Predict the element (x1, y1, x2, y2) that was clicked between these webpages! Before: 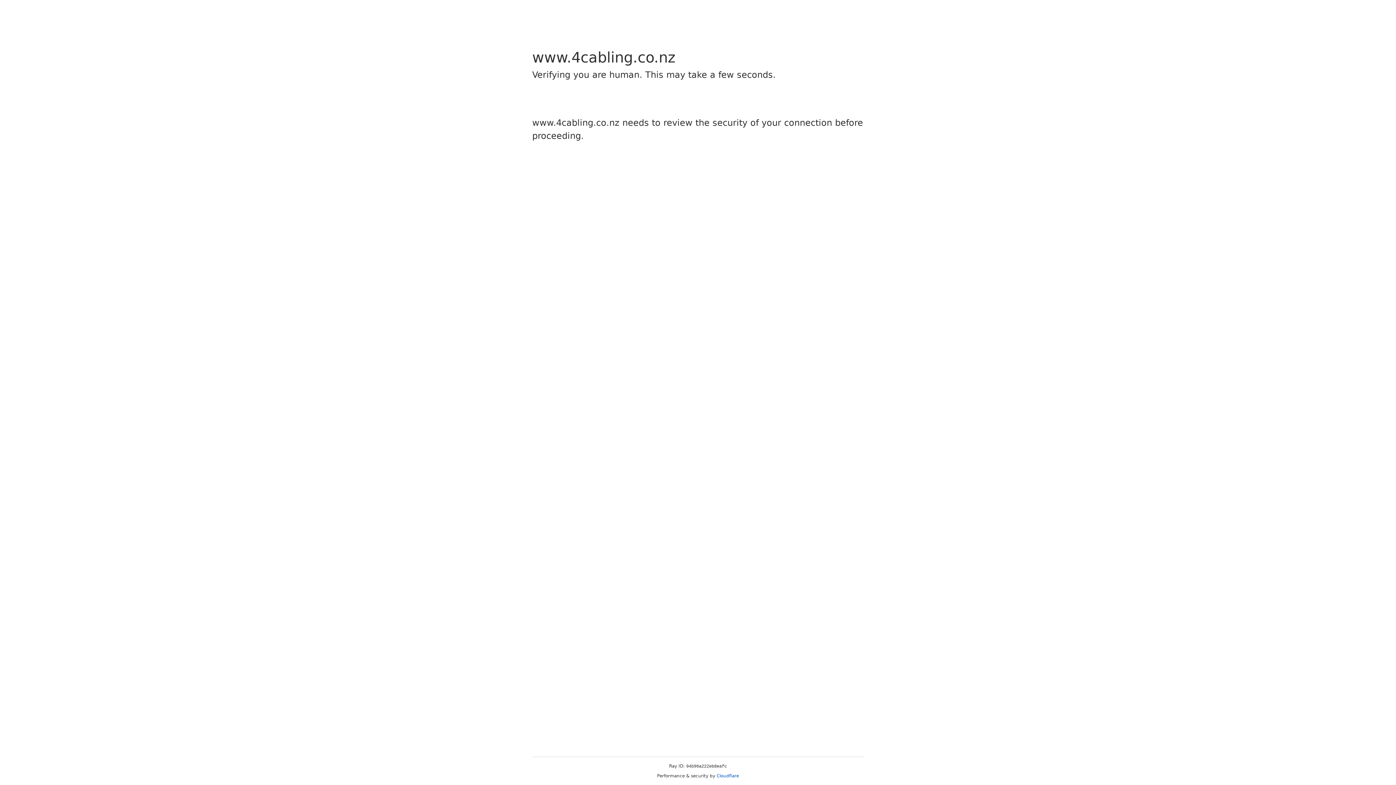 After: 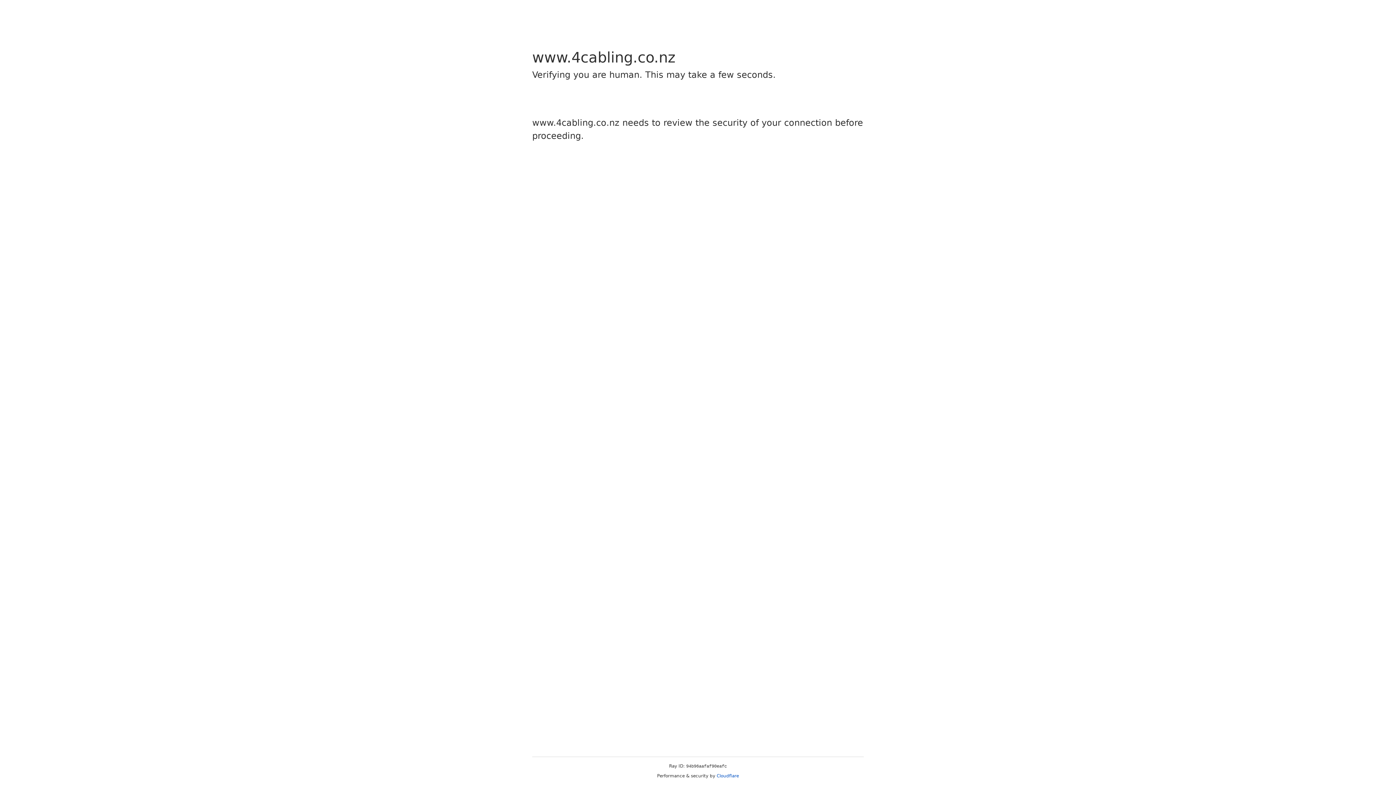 Action: bbox: (716, 773, 739, 778) label: Cloudflare